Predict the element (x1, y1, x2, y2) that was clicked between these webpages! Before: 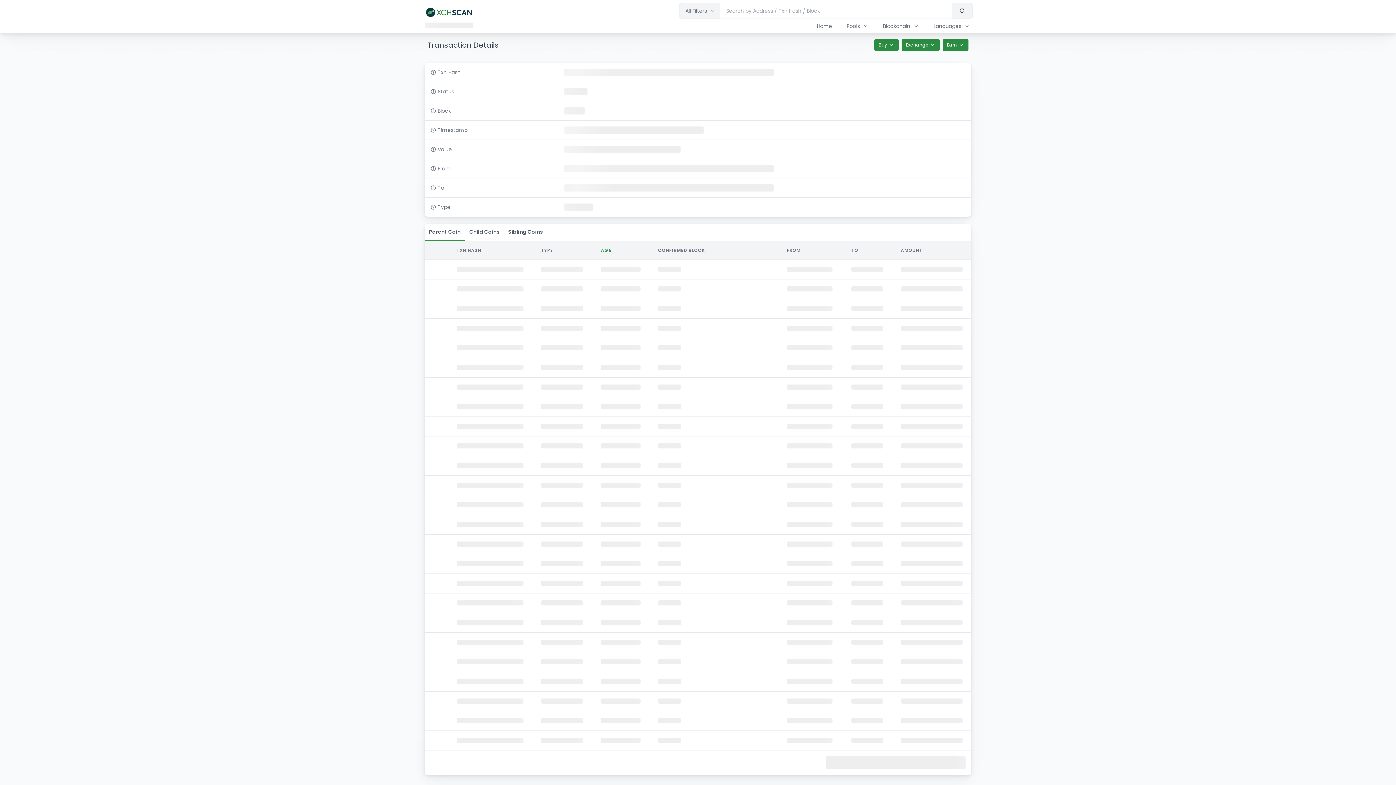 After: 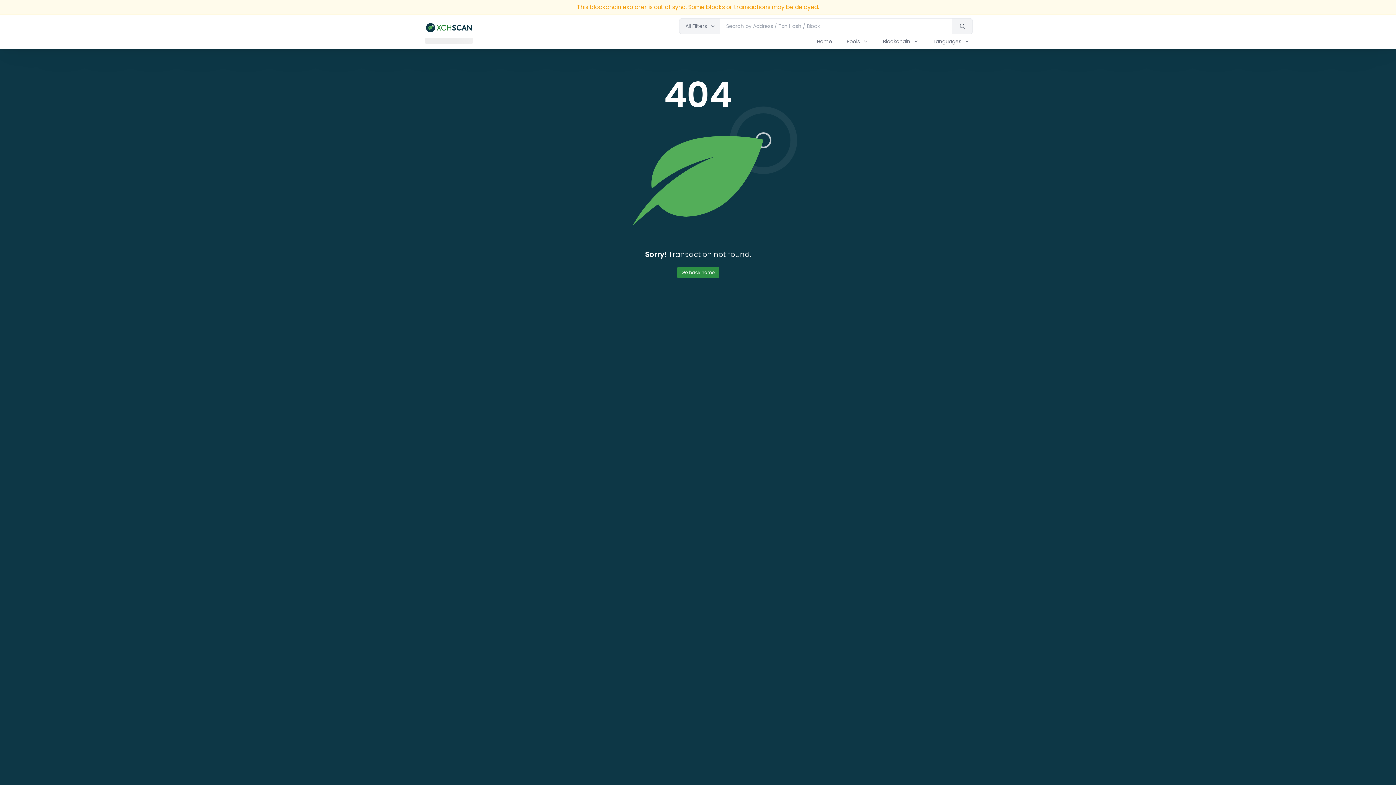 Action: label: Sibling Coins bbox: (504, 224, 547, 240)